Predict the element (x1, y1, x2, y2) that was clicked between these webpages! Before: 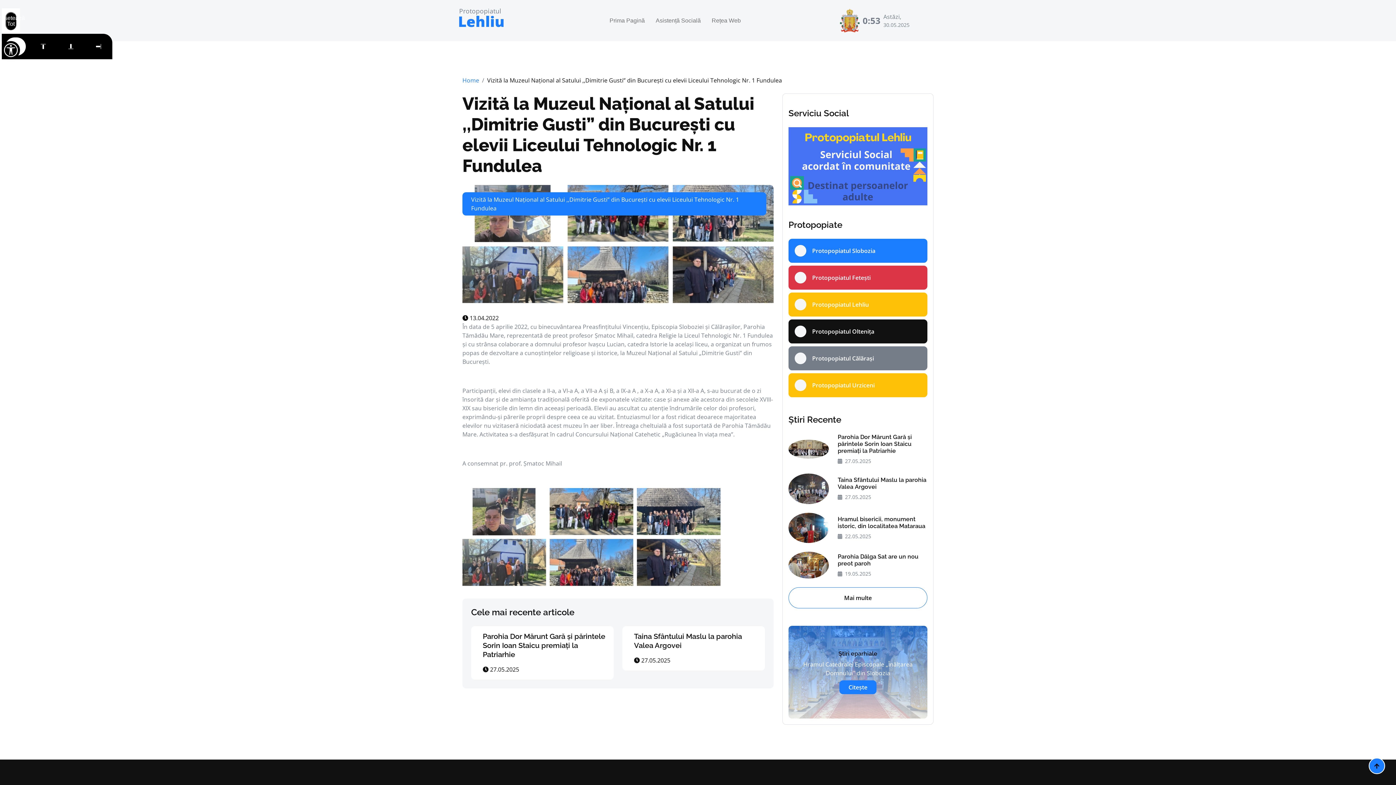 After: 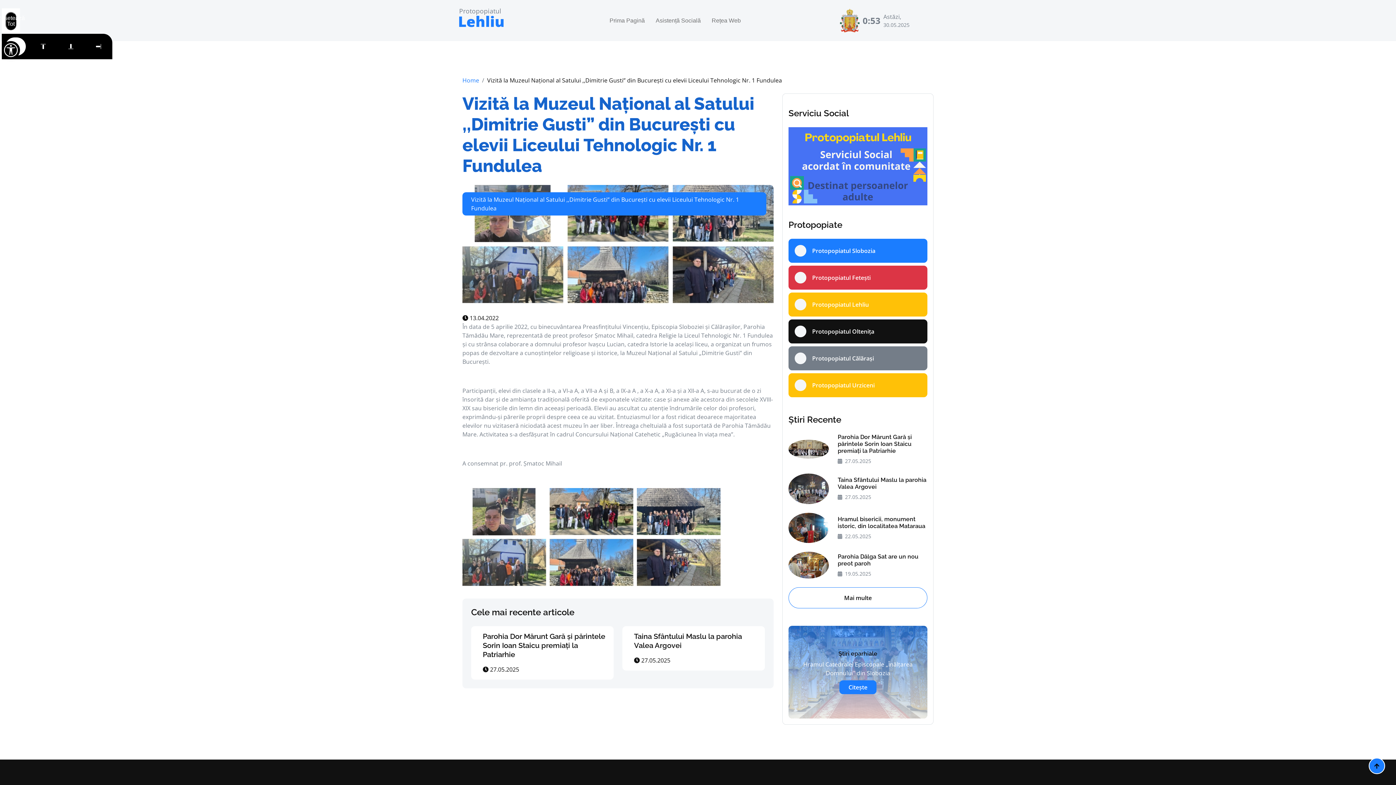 Action: label: Vizită la Muzeul Național al Satului ,,Dimitrie Gusti” din București cu elevii Liceului Tehnologic Nr. 1 Fundulea bbox: (462, 93, 754, 176)